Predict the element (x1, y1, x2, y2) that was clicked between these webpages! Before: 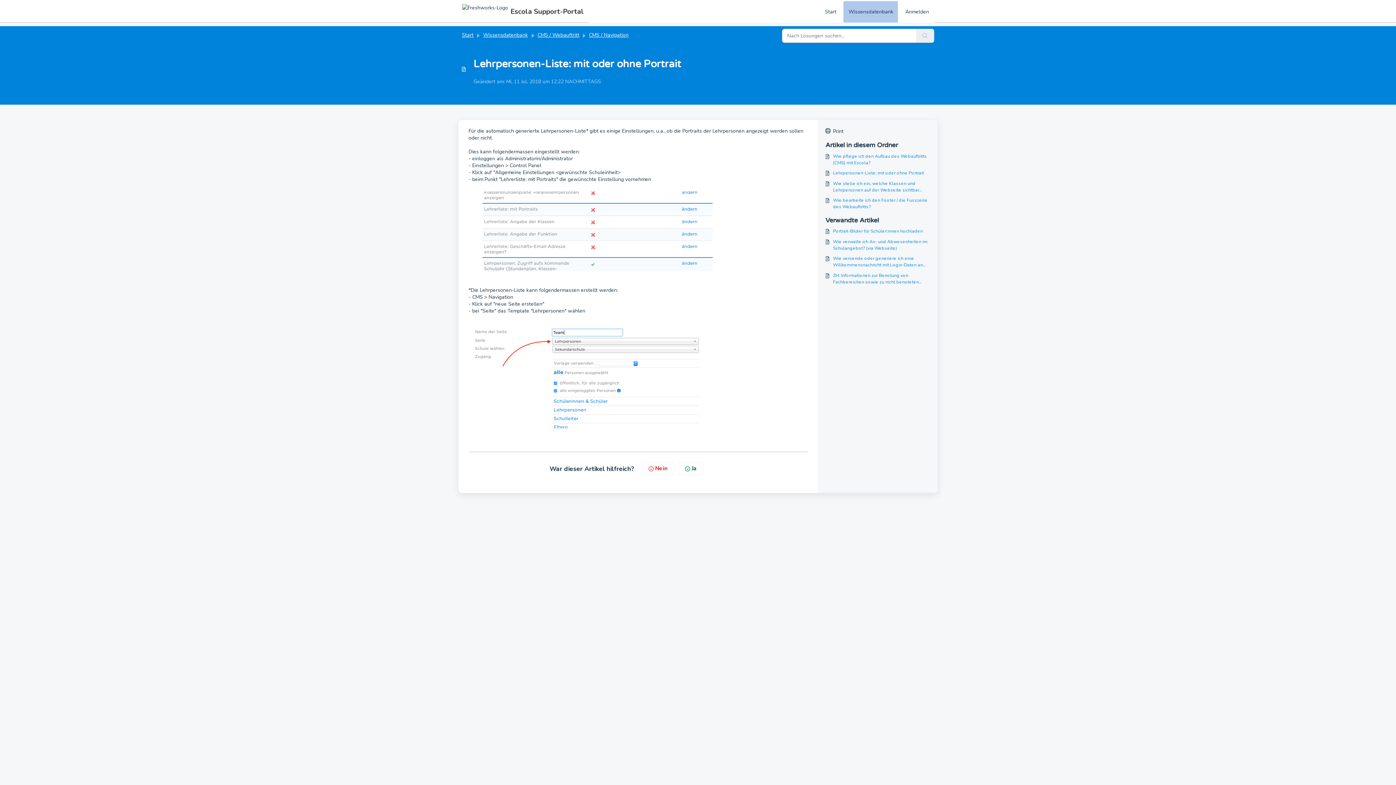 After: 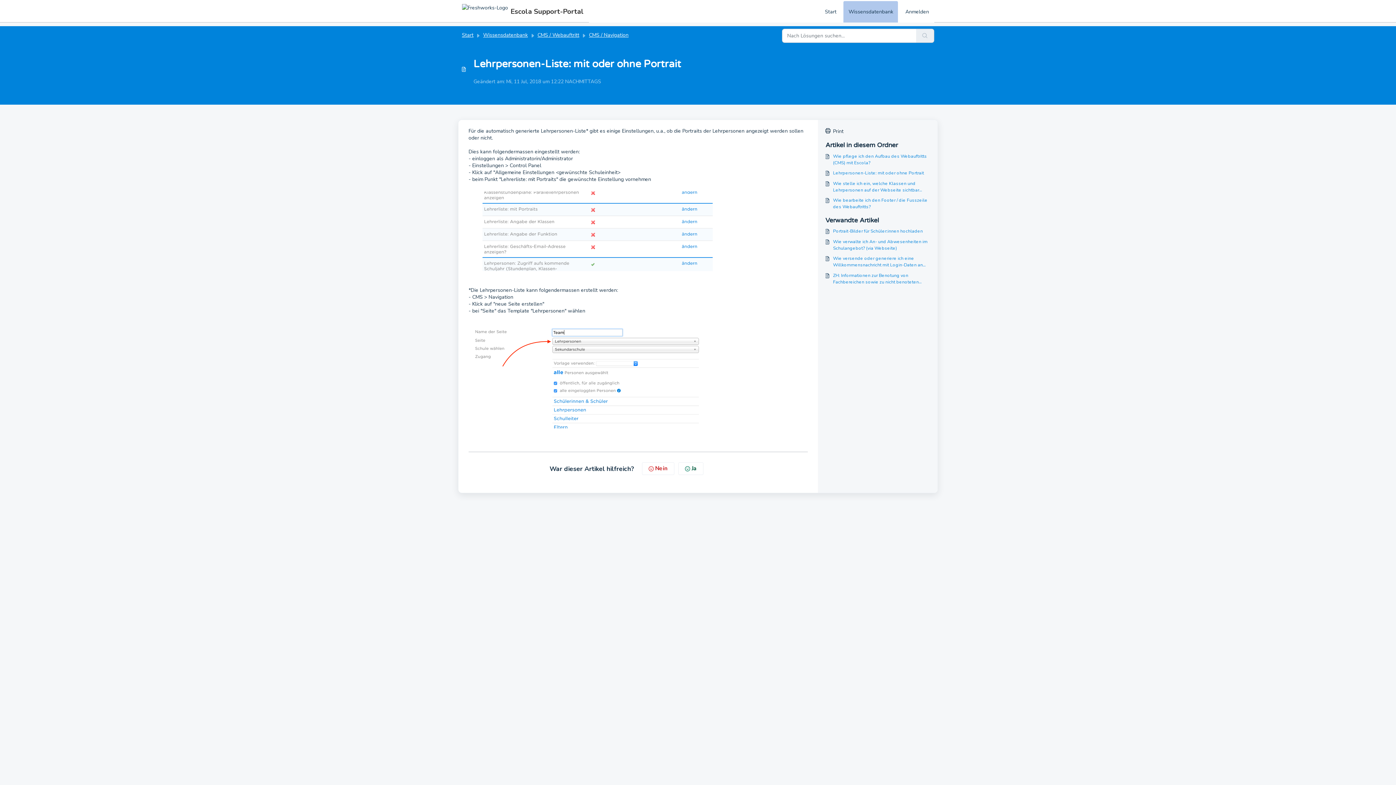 Action: label: Print bbox: (825, 127, 930, 135)